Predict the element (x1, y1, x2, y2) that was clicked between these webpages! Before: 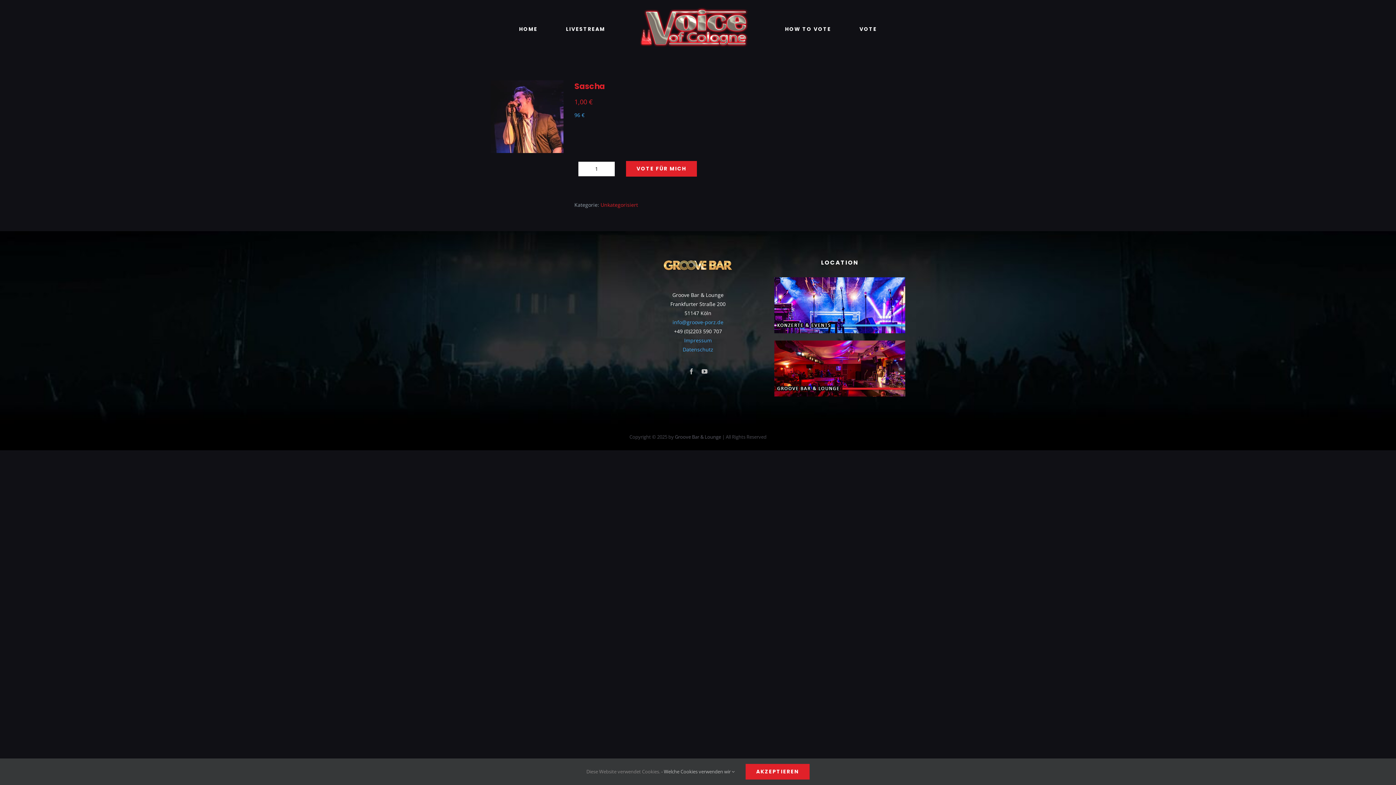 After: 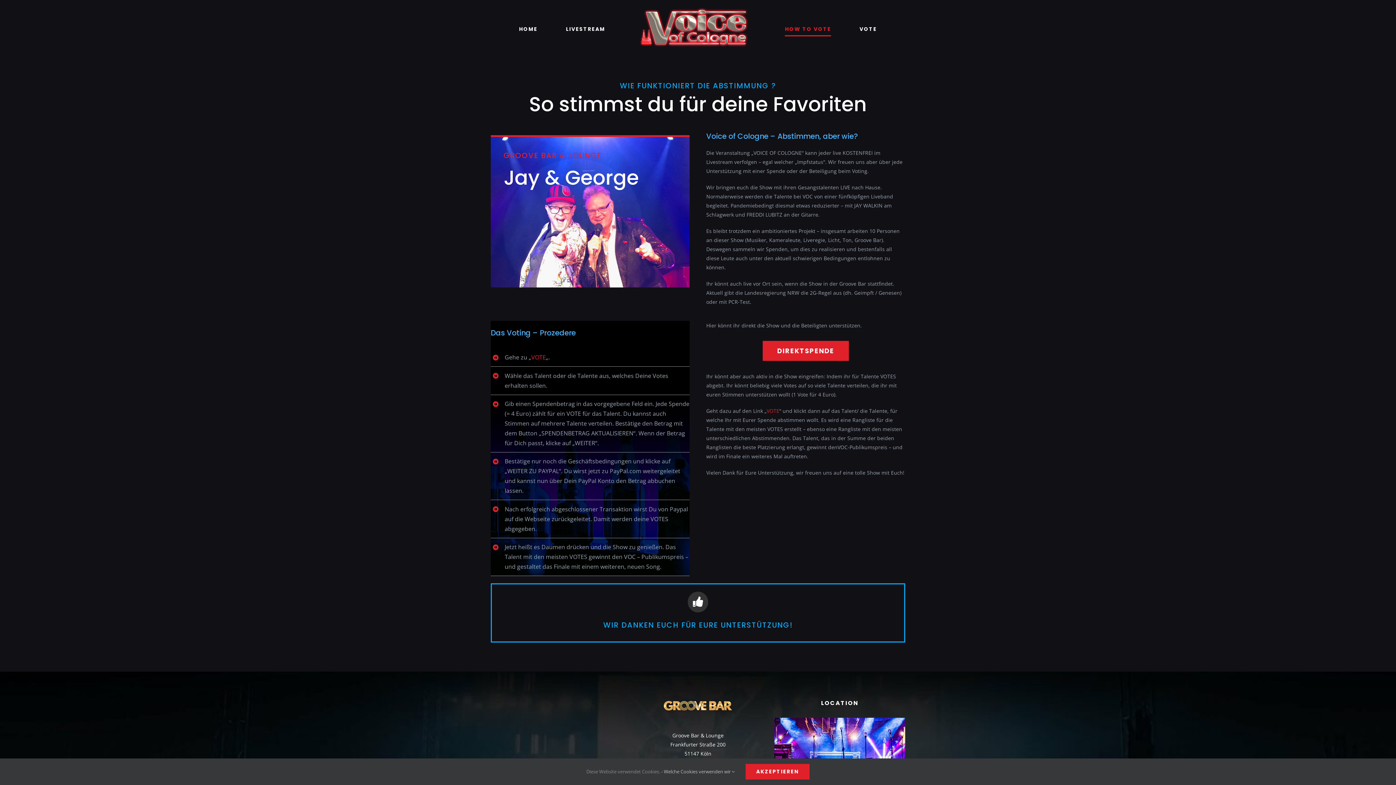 Action: bbox: (785, 13, 831, 44) label: HOW TO VOTE